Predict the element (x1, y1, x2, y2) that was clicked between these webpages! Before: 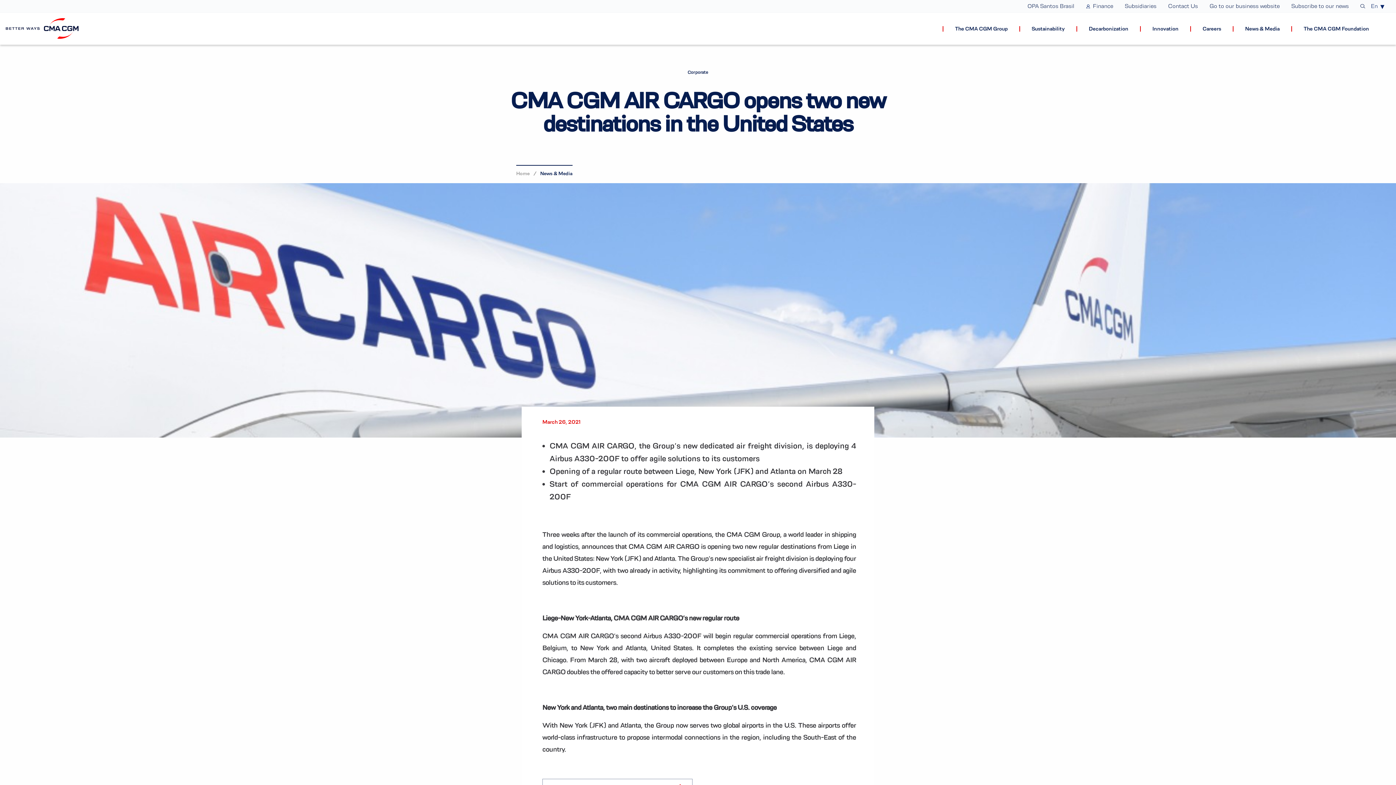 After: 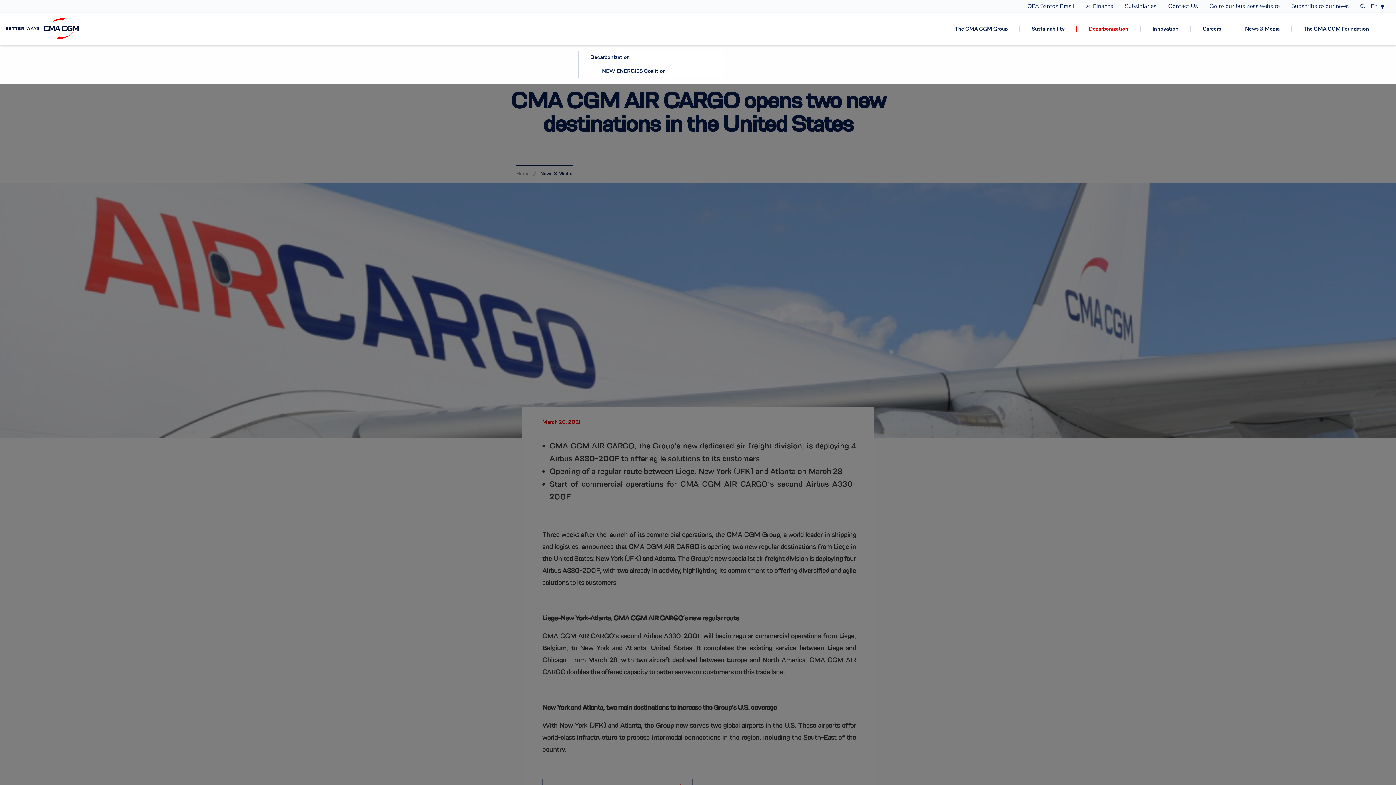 Action: bbox: (1076, 26, 1134, 31) label: Decarbonization